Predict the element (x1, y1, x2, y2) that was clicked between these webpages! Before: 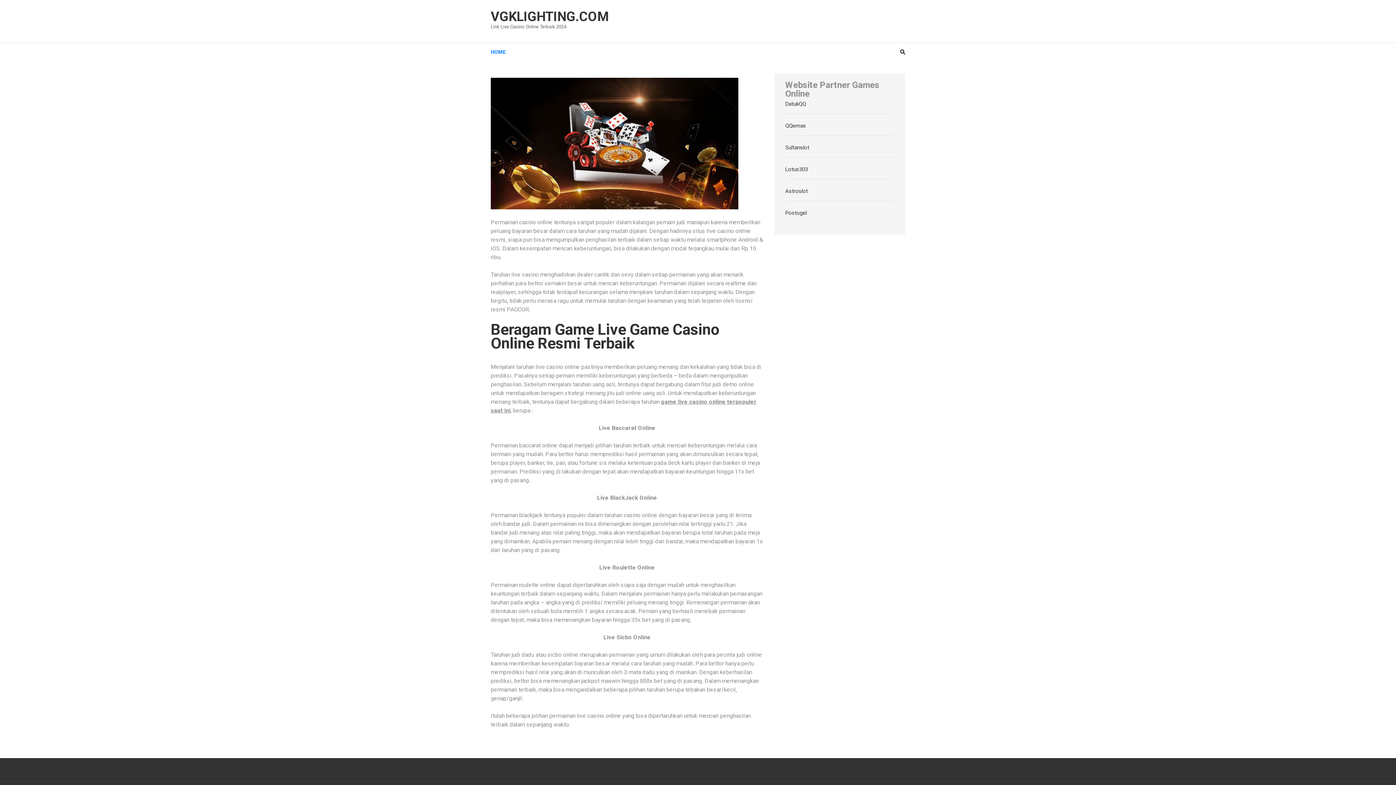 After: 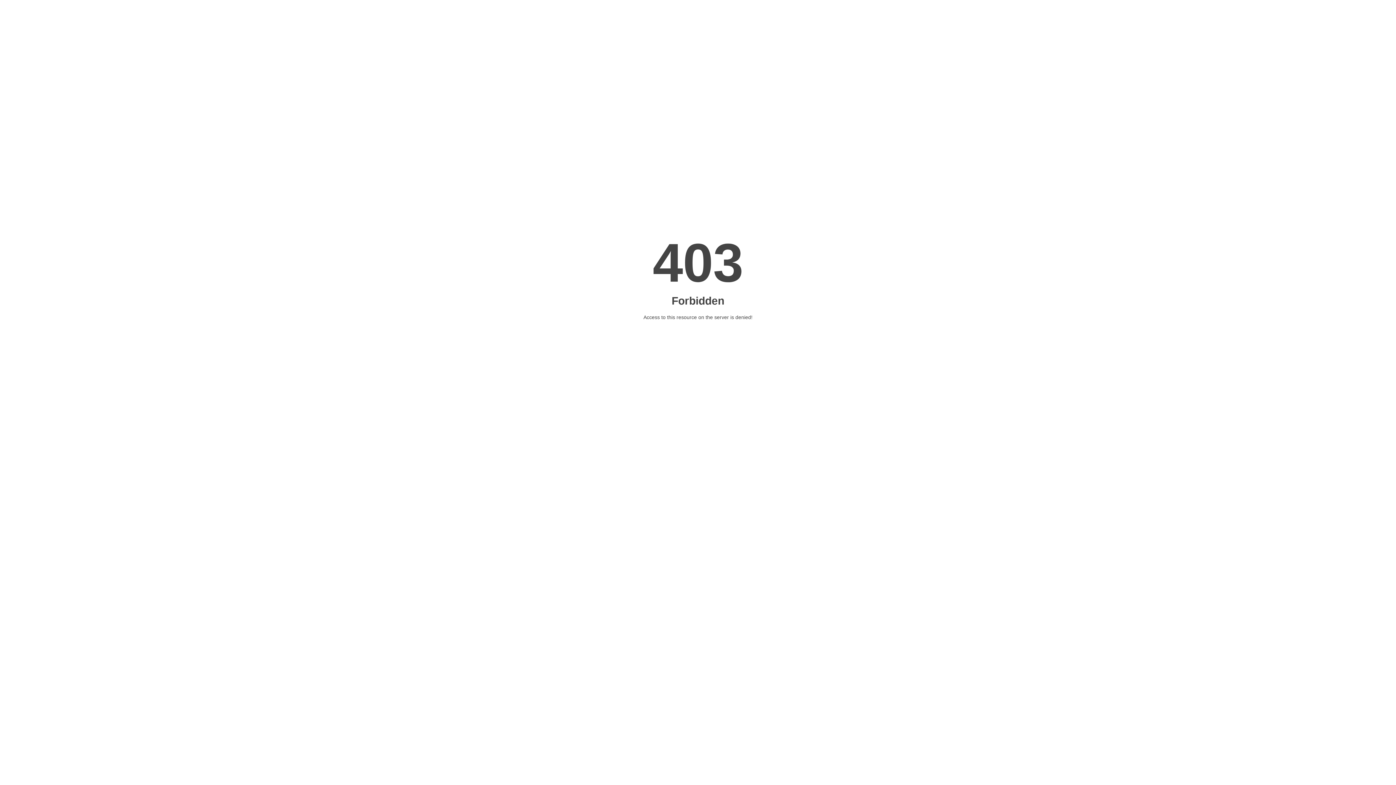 Action: bbox: (785, 100, 806, 107) label: DatukQQ